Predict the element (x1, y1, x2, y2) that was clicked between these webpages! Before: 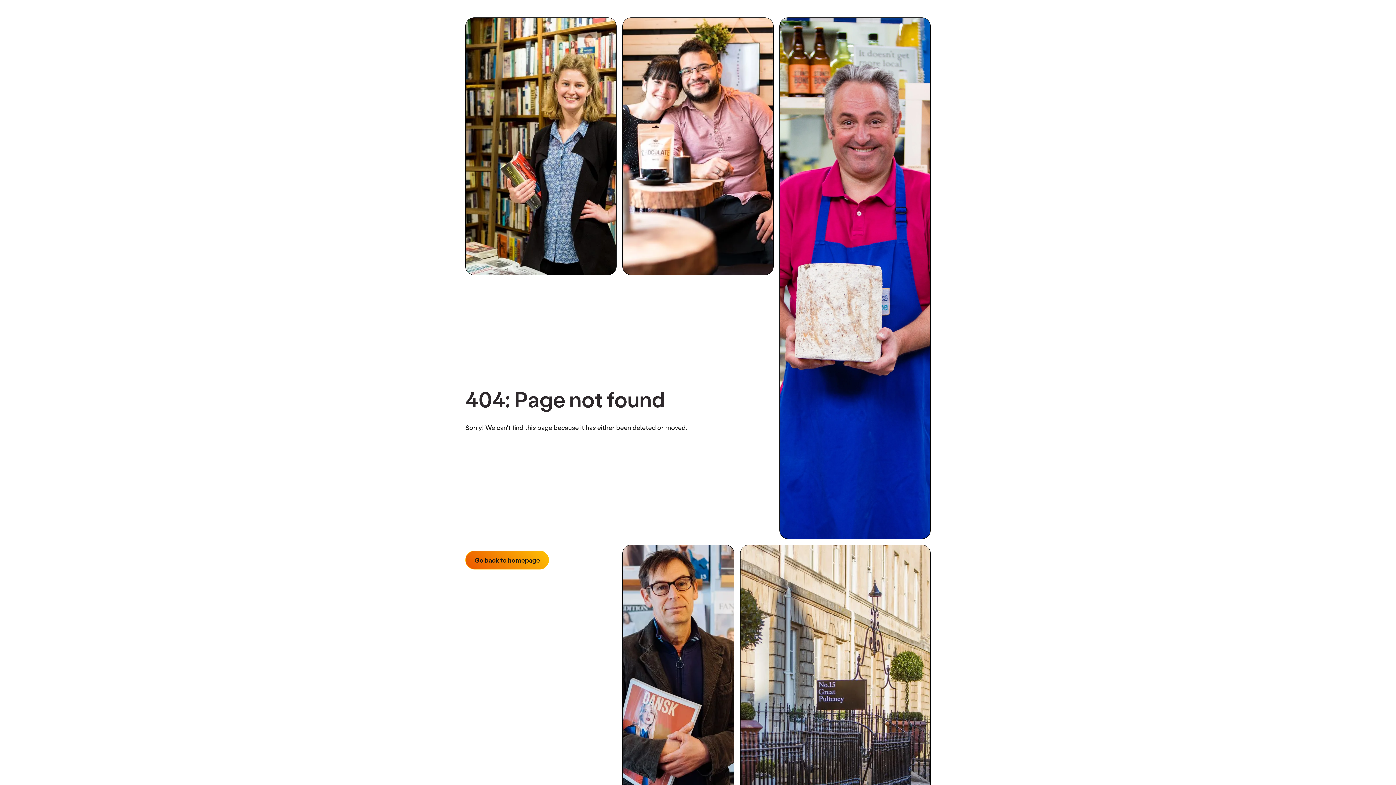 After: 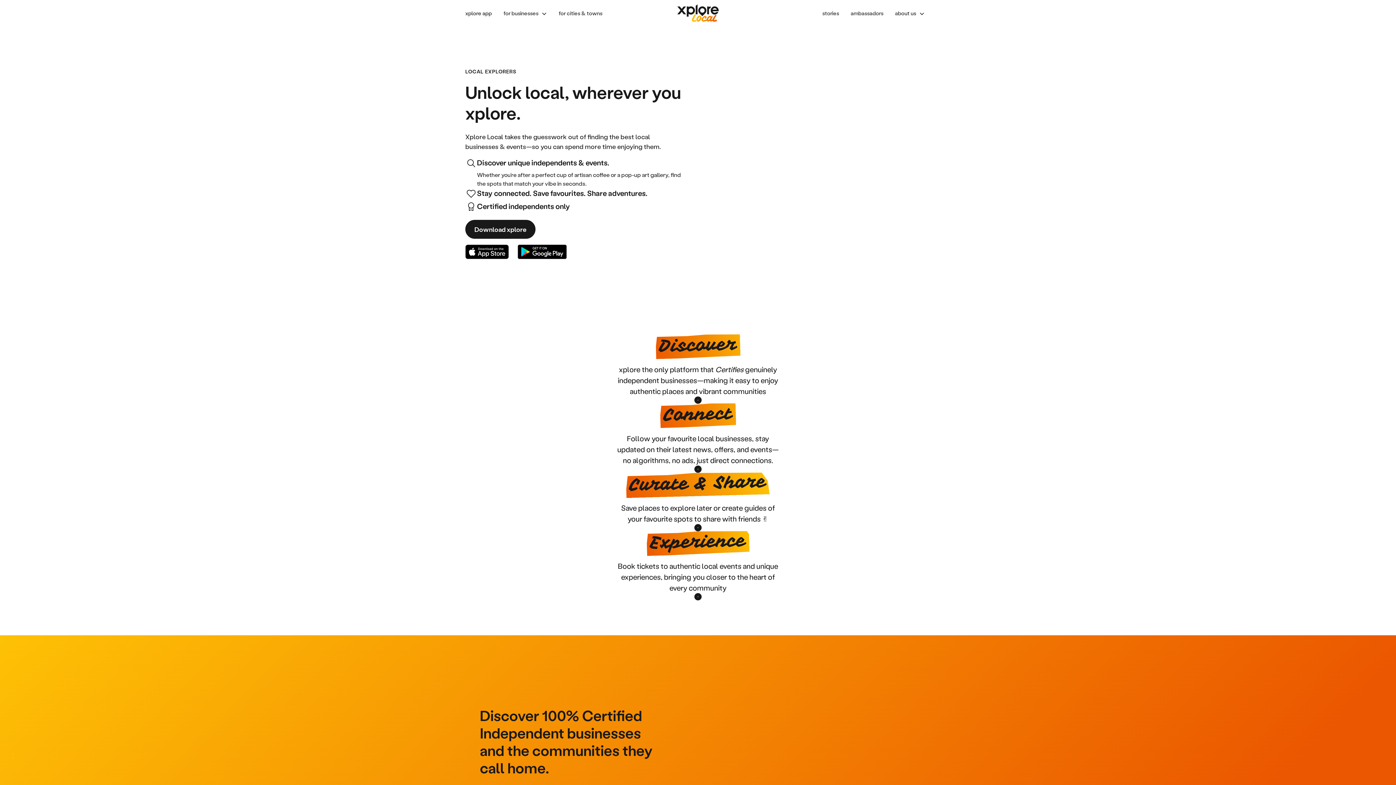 Action: label: Go back to homepage bbox: (465, 550, 549, 569)